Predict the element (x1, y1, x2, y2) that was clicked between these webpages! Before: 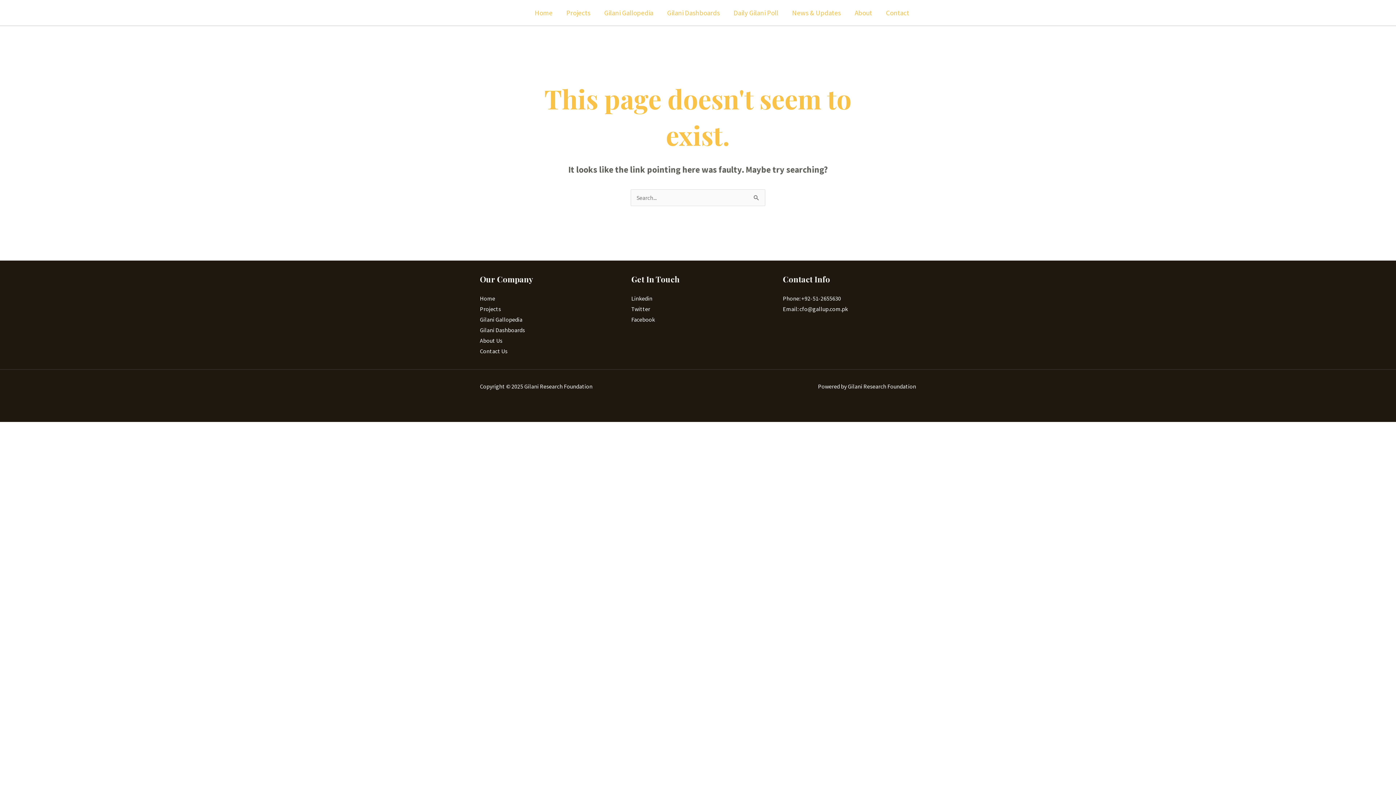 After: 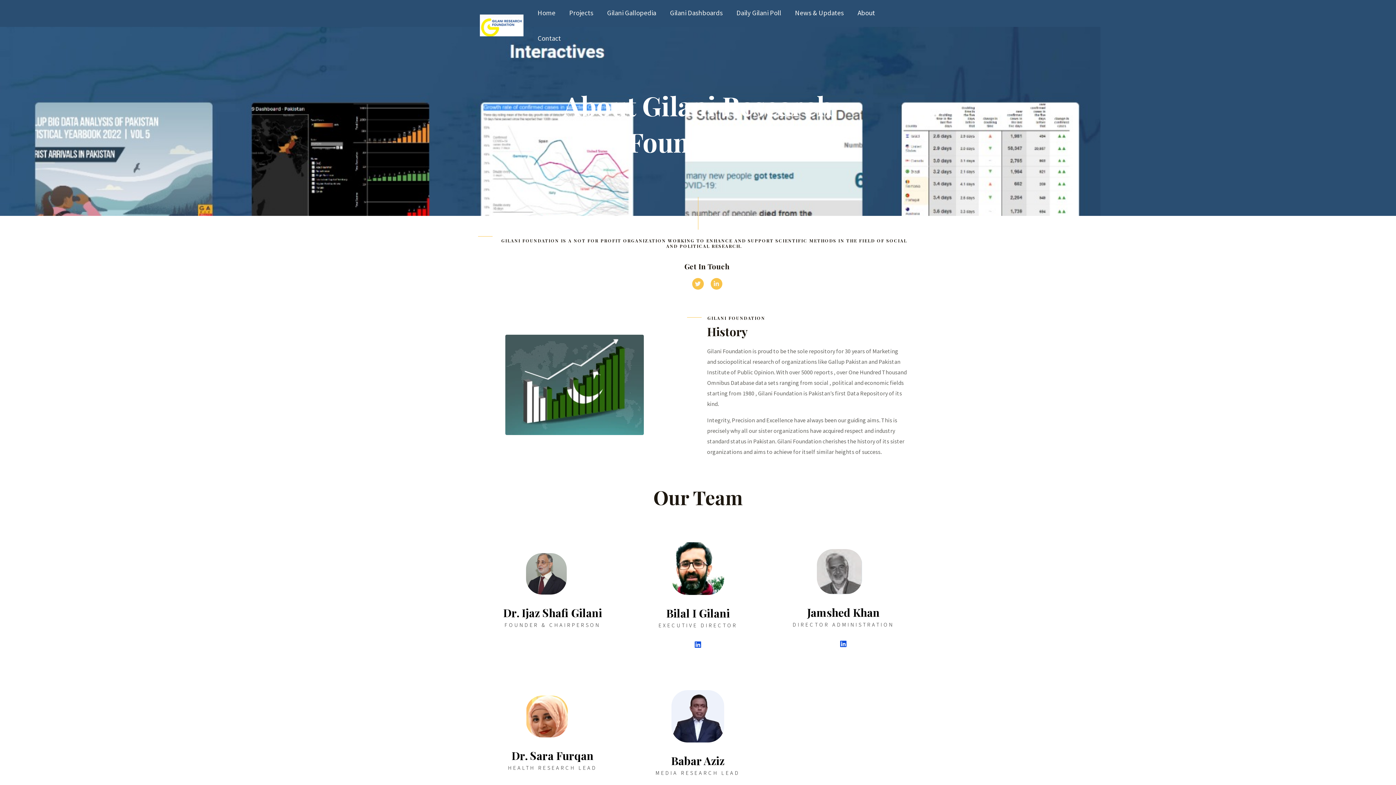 Action: label: About bbox: (848, 0, 879, 25)